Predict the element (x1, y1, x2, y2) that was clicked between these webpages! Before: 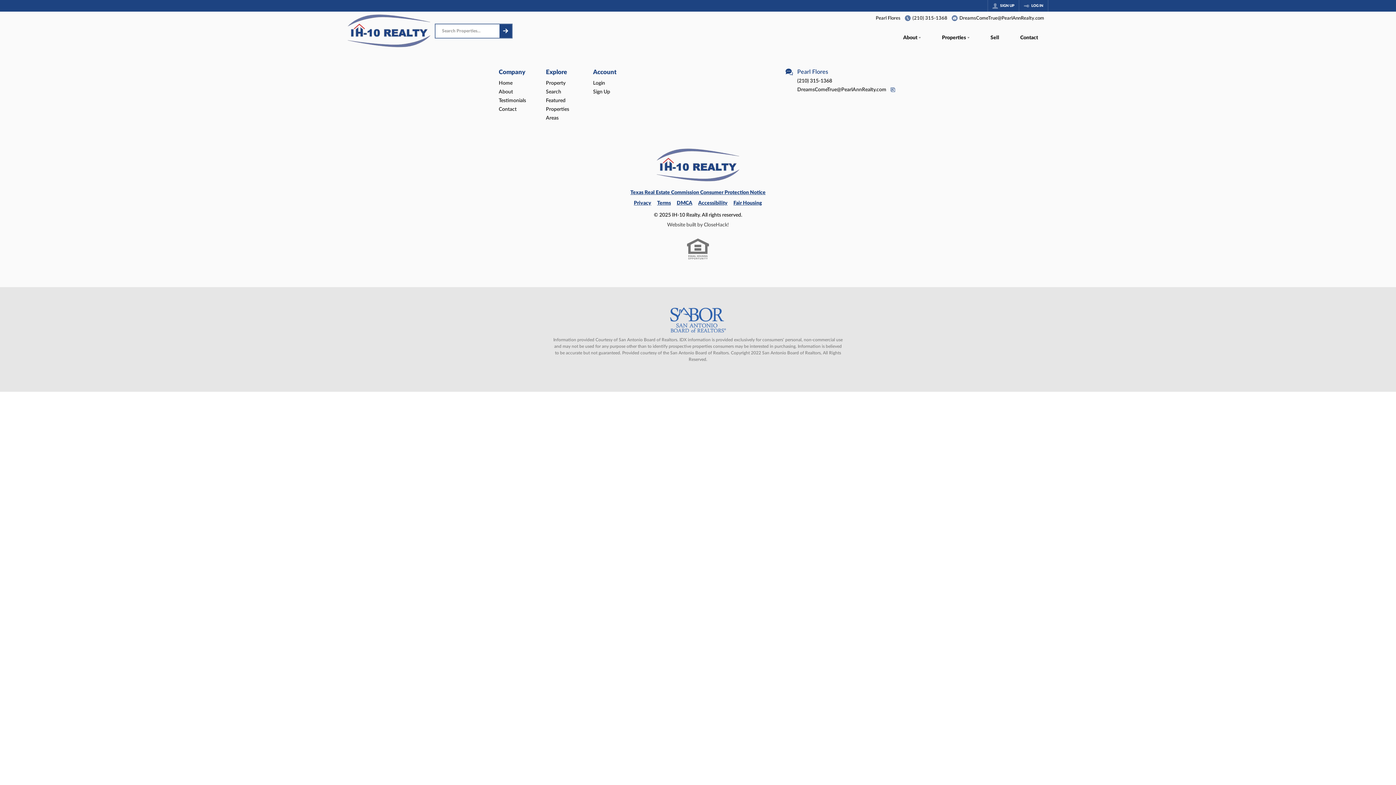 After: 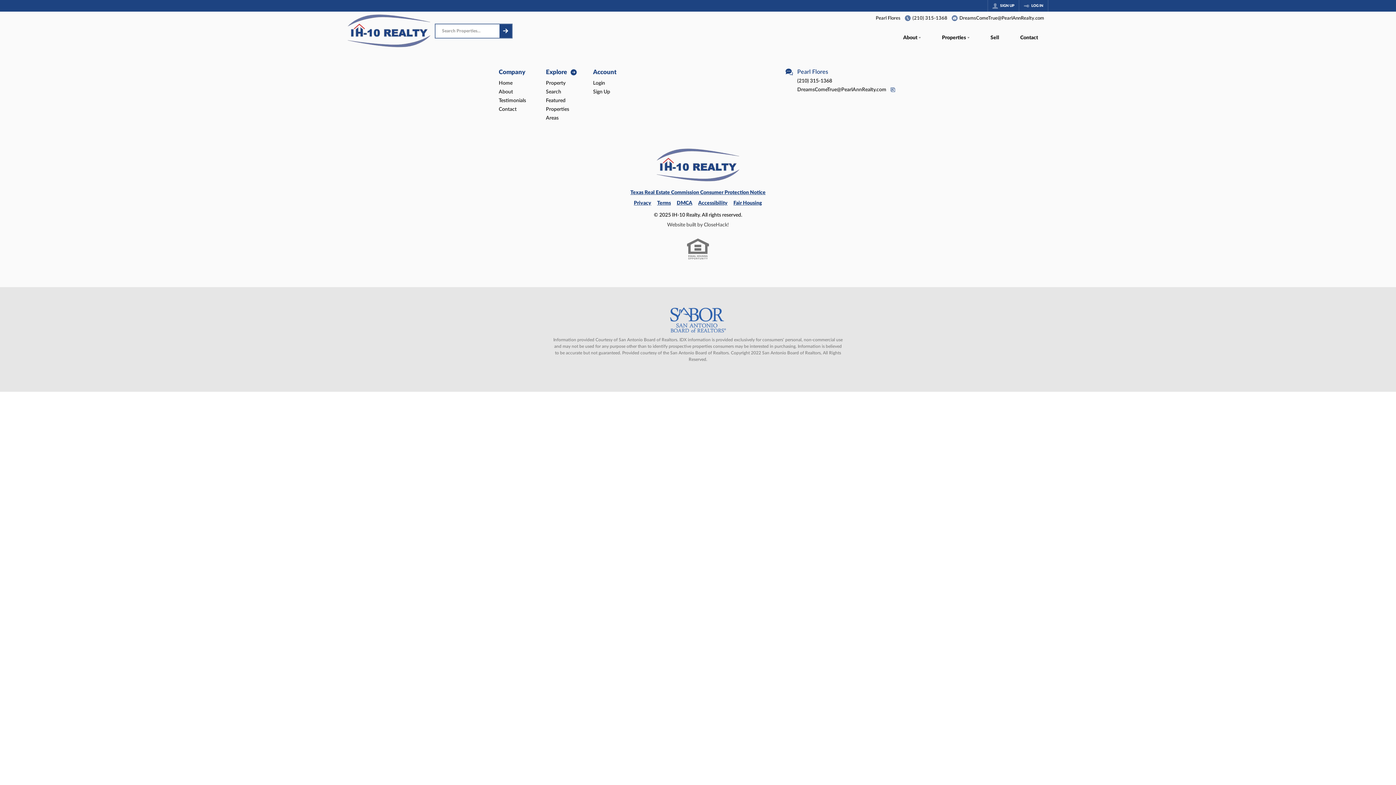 Action: bbox: (546, 691, 586, 700) label: Explore